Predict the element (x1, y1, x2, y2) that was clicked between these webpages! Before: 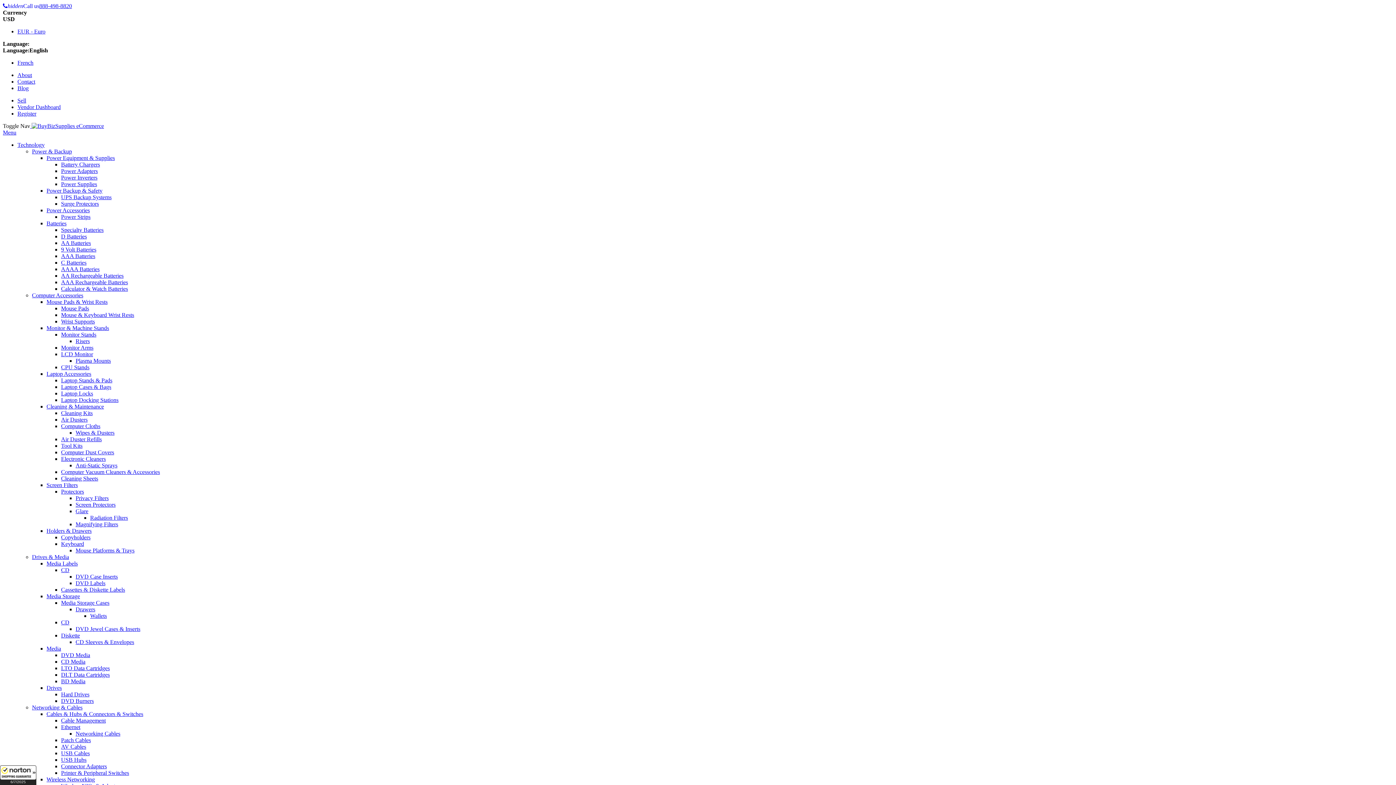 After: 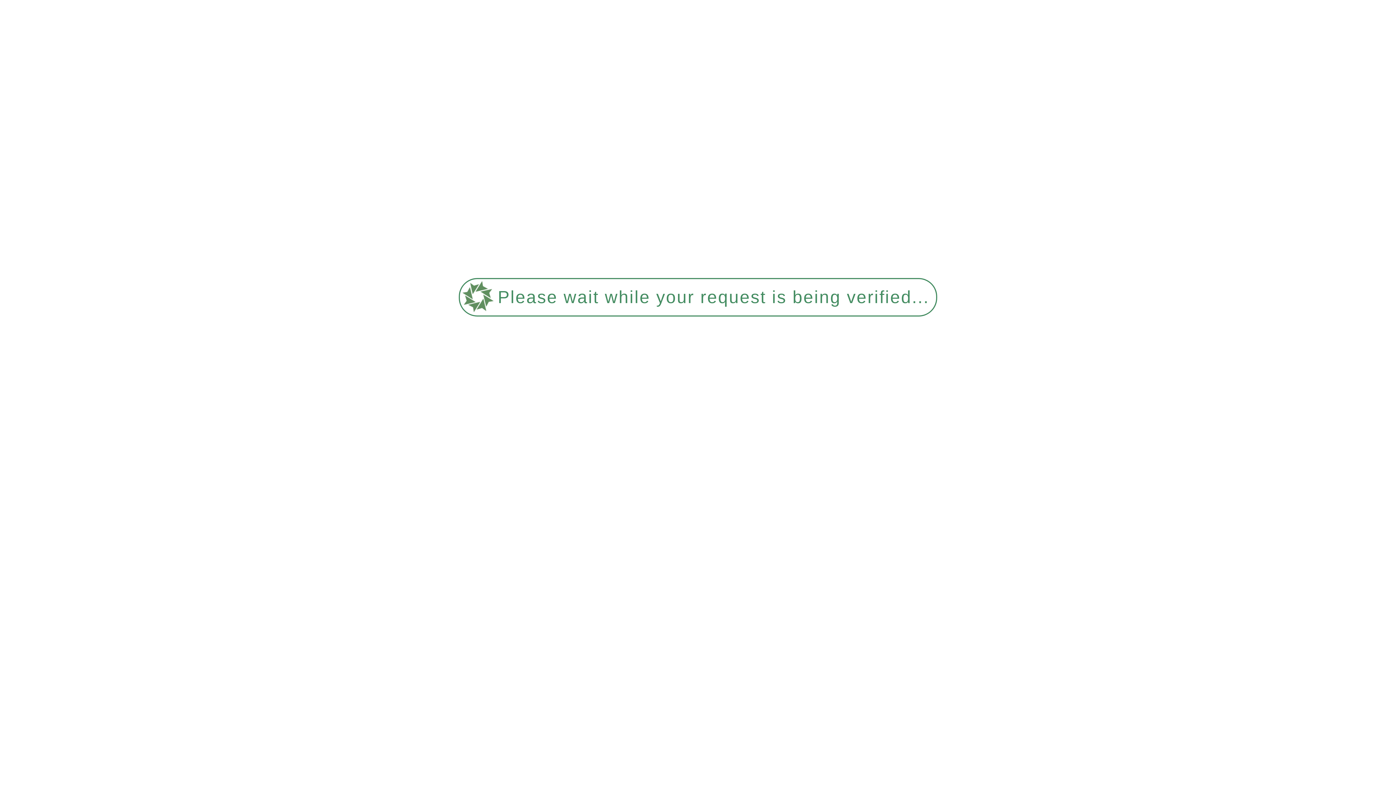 Action: bbox: (46, 776, 94, 782) label: Wireless Networking